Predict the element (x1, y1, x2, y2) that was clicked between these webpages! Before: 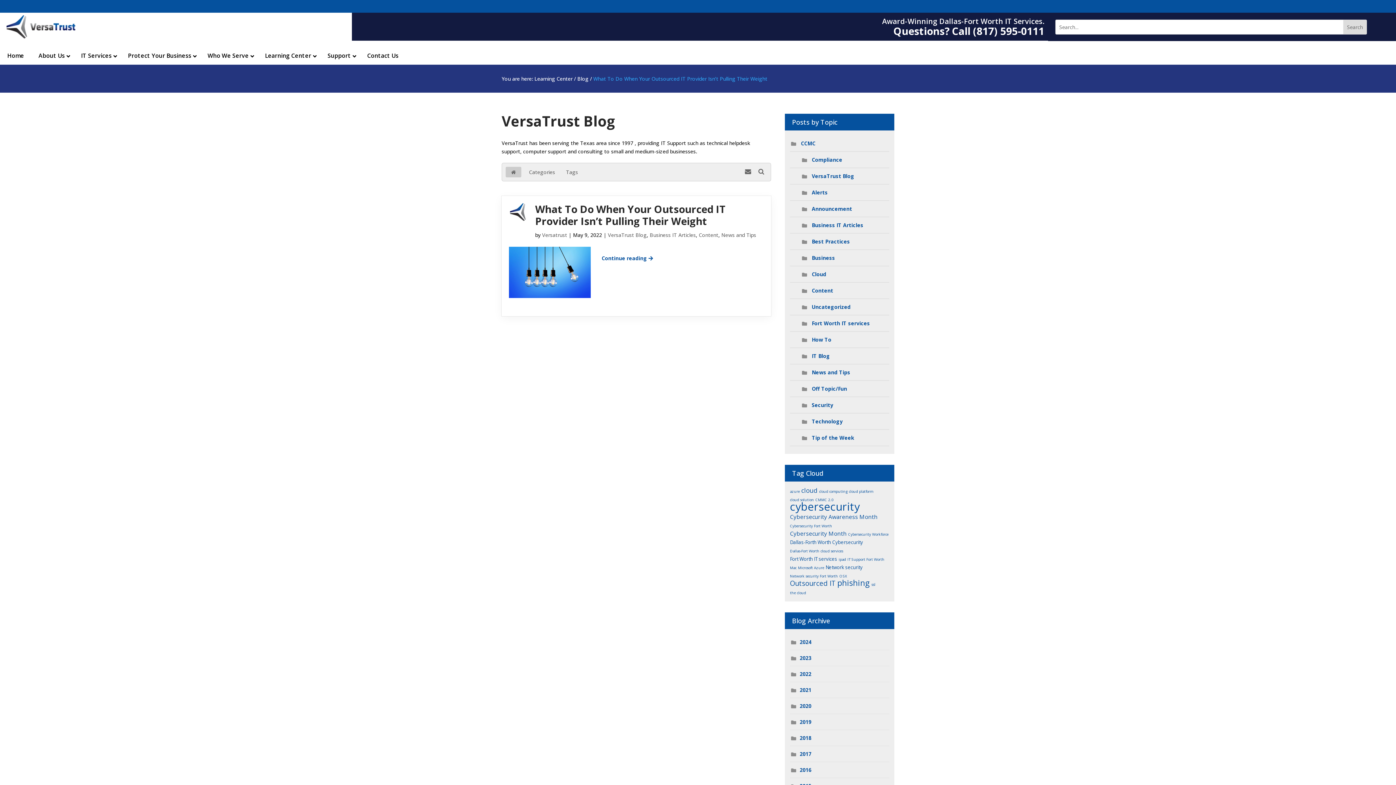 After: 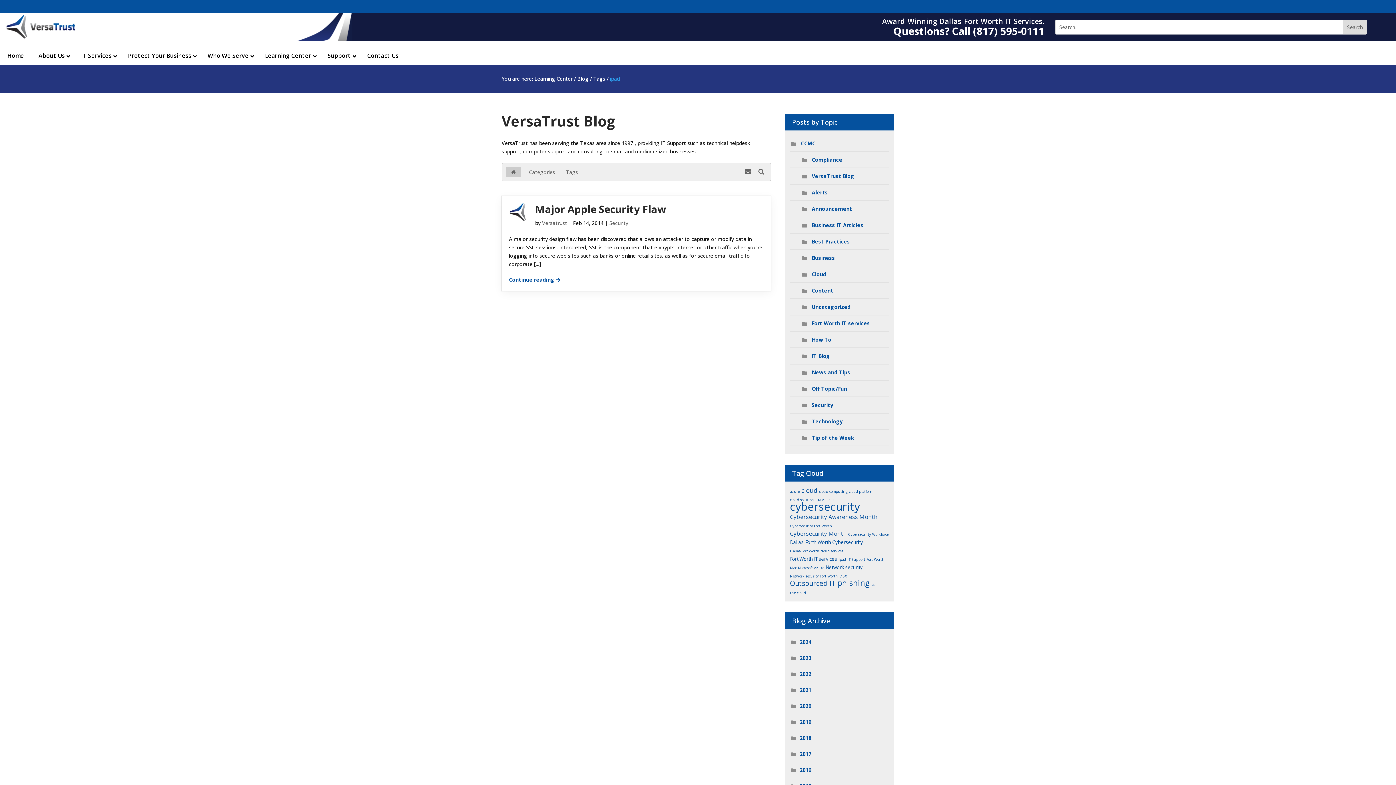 Action: label: ipad (1 item) bbox: (838, 556, 846, 562)